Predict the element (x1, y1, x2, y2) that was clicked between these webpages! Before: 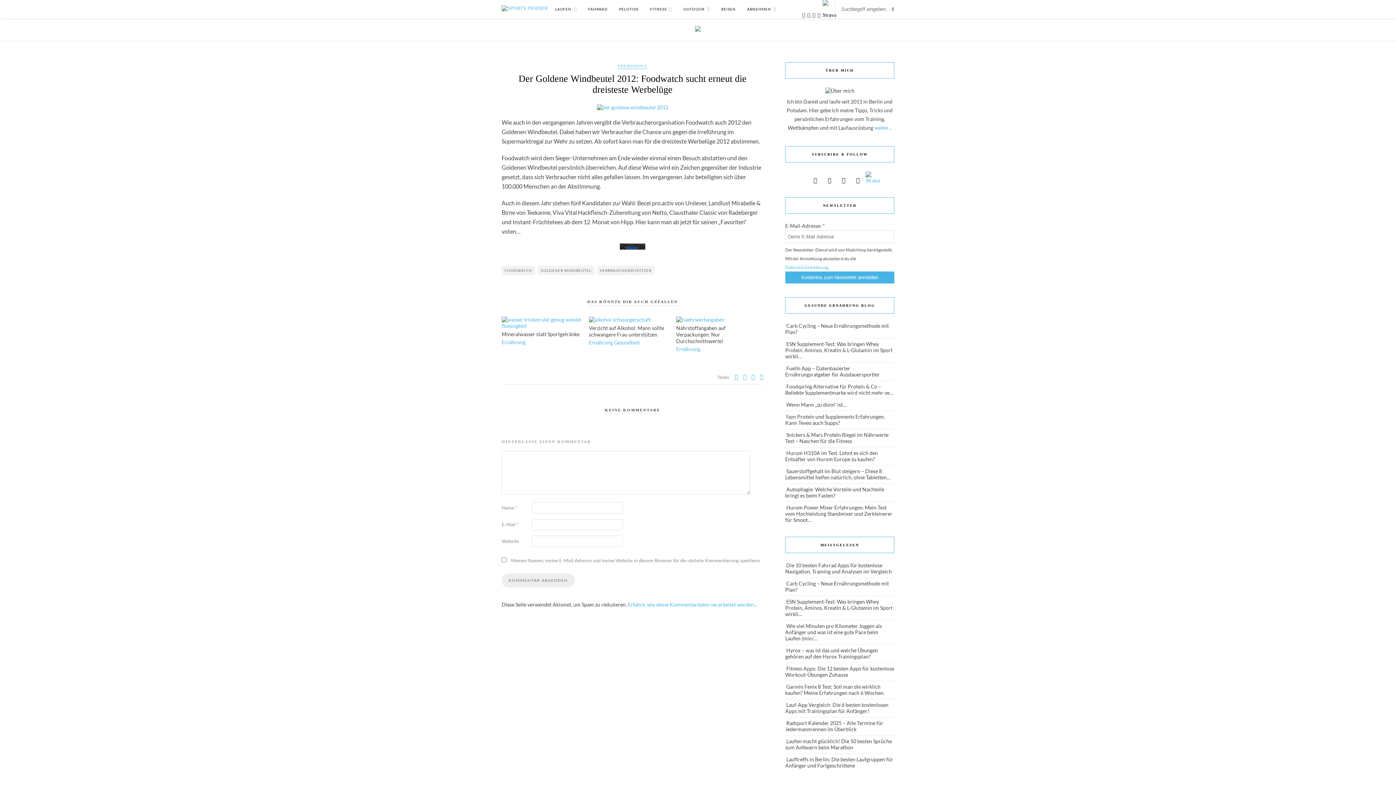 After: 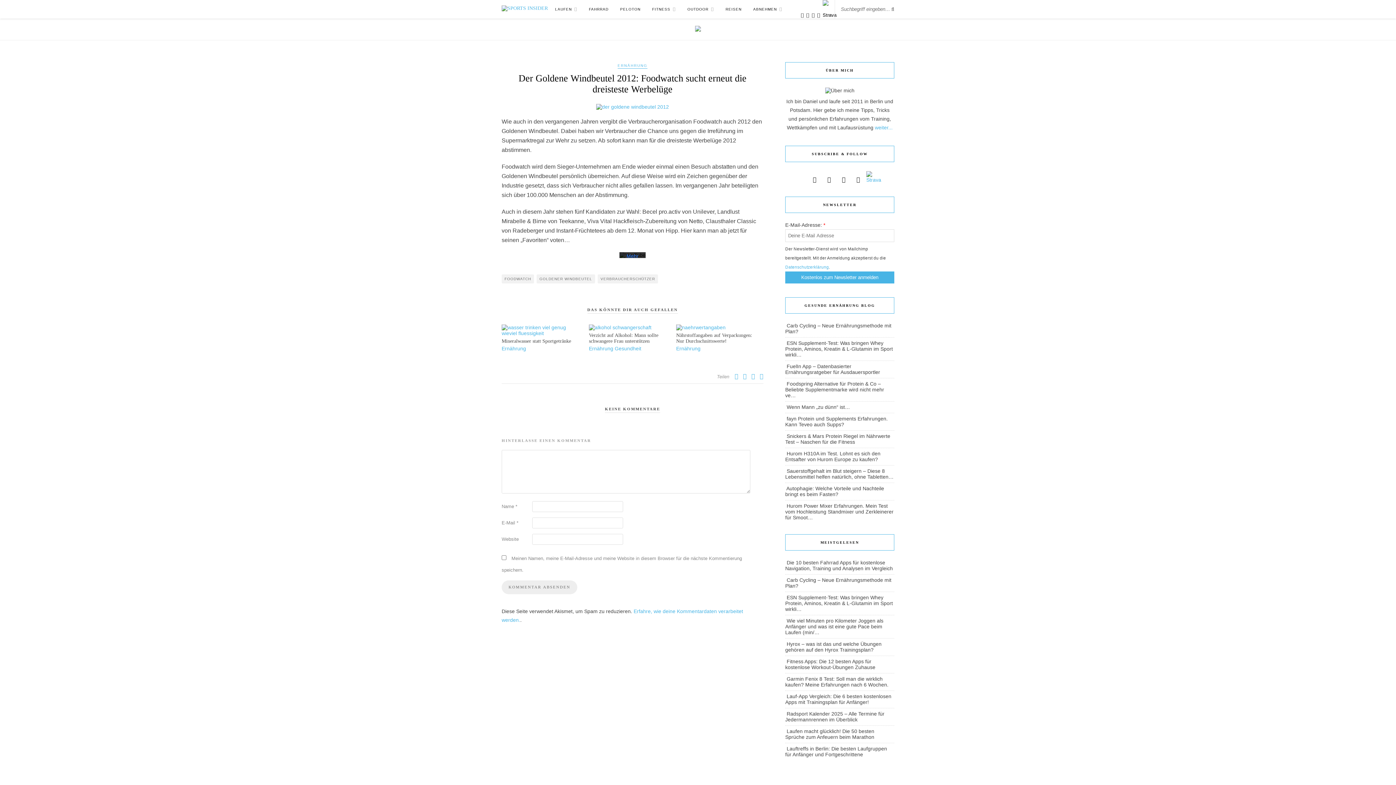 Action: bbox: (596, 104, 668, 110)